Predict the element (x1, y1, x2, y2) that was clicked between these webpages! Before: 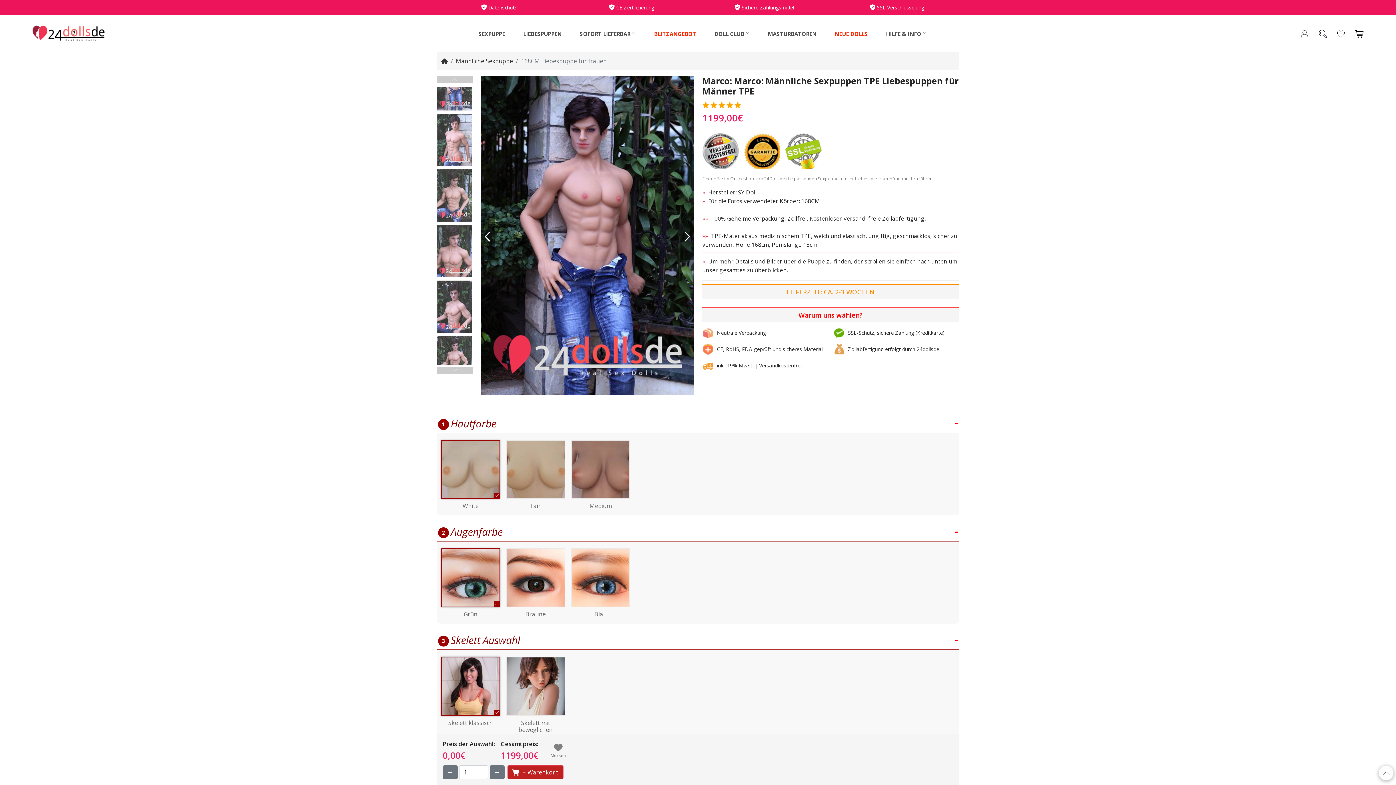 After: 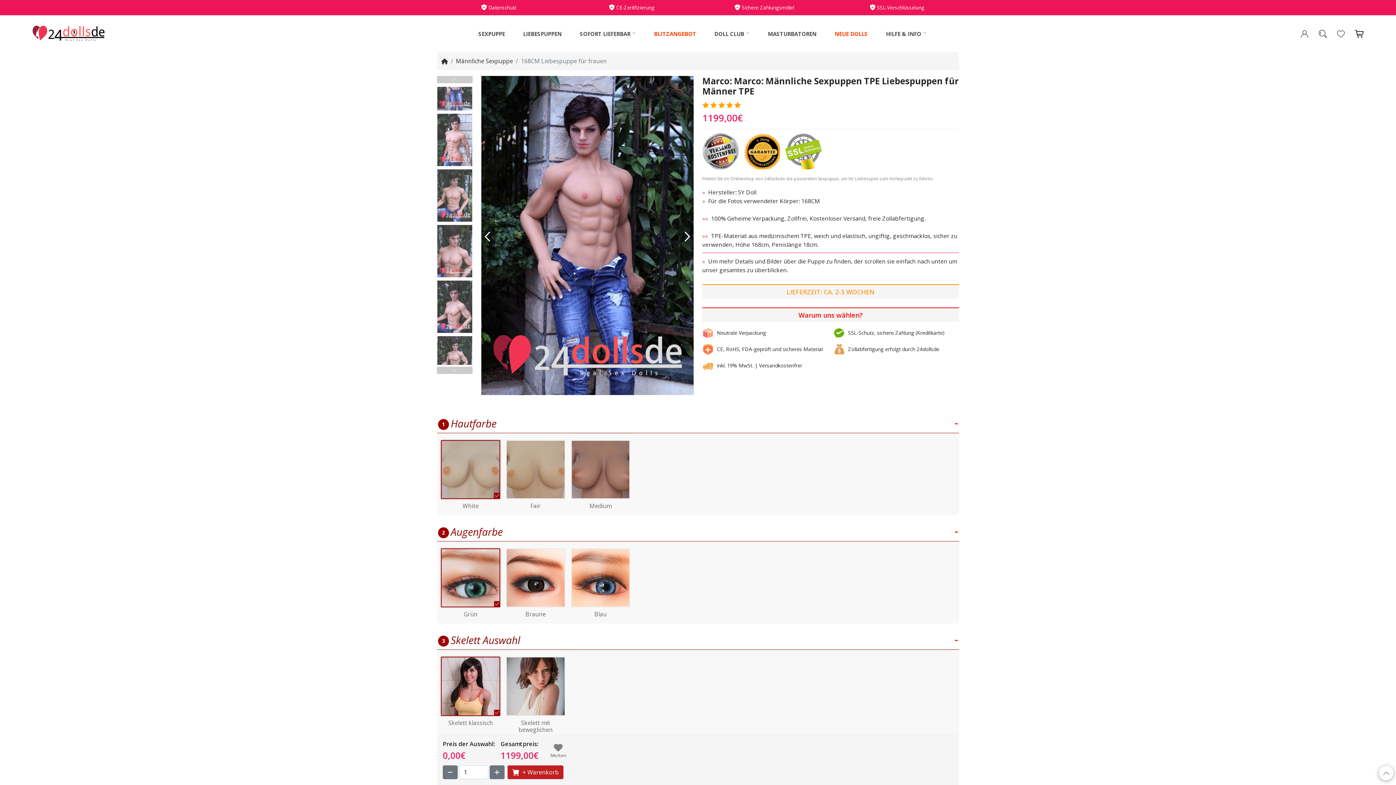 Action: bbox: (544, 743, 572, 759) label: Merken